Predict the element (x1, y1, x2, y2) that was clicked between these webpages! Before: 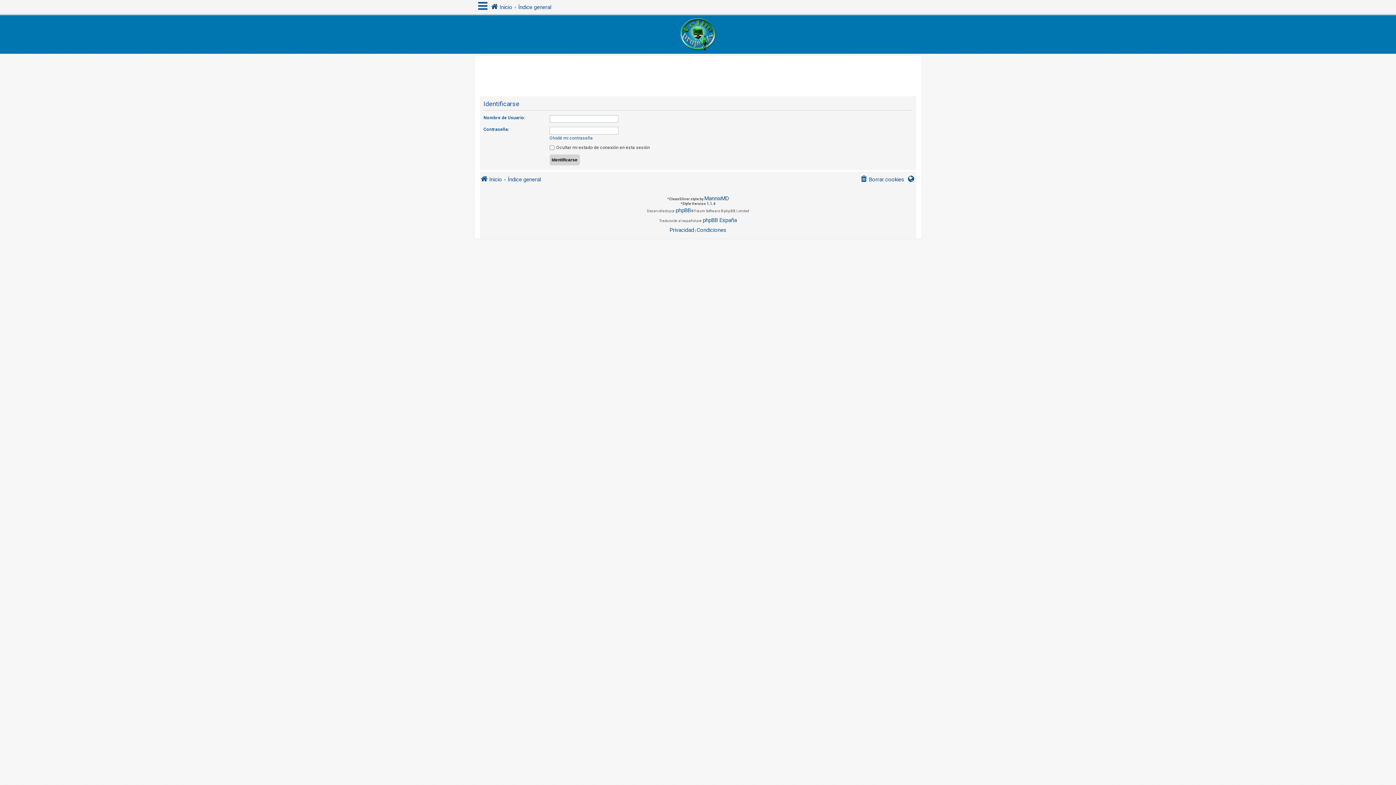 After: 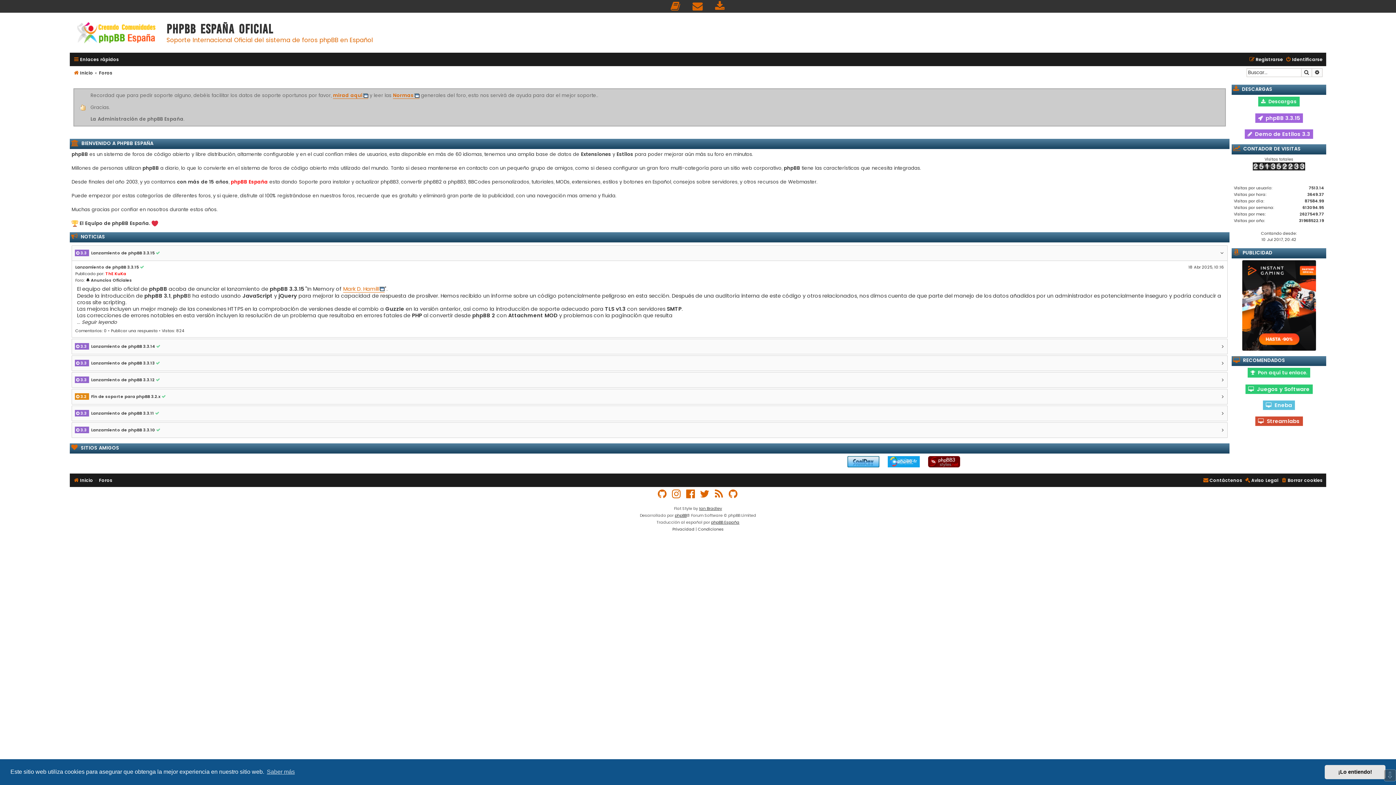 Action: label: phpBB España bbox: (702, 215, 737, 225)